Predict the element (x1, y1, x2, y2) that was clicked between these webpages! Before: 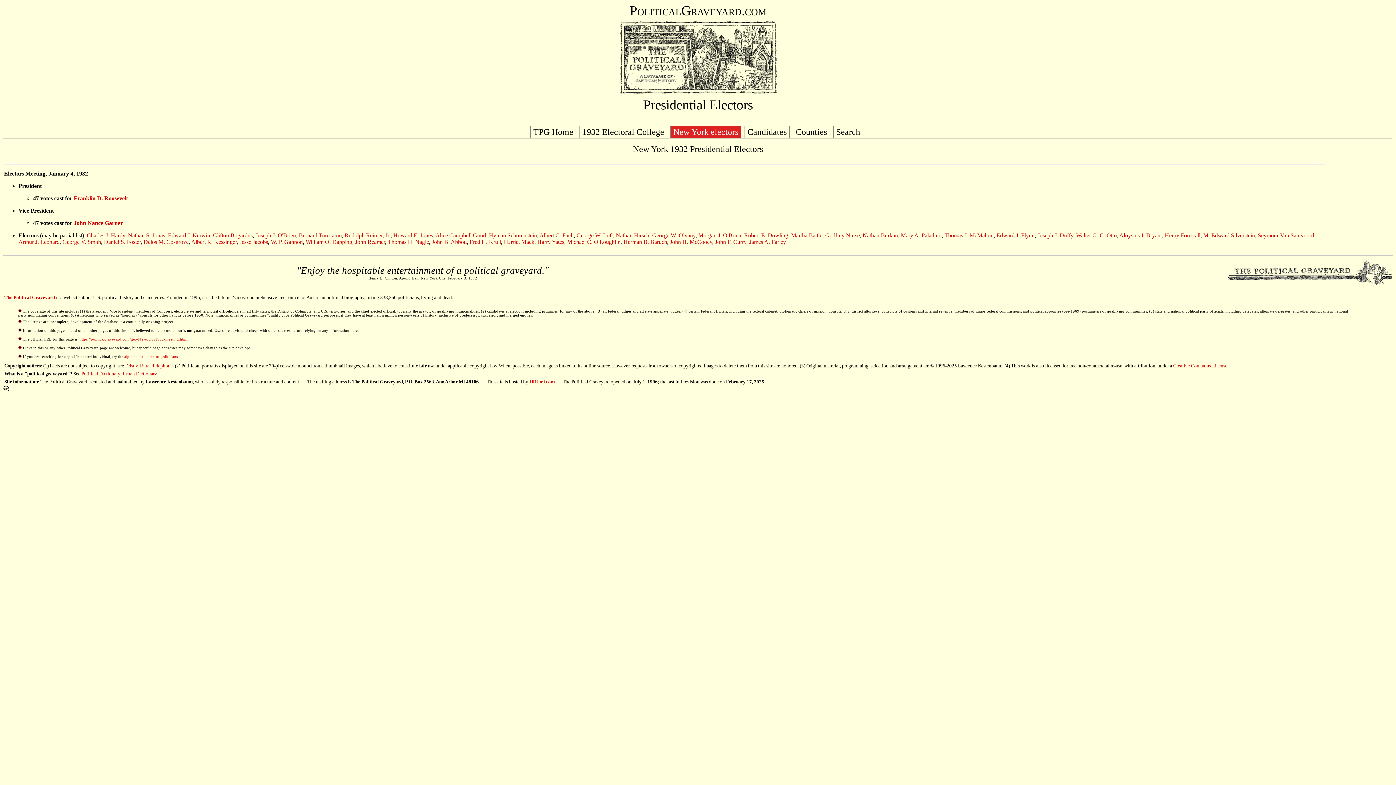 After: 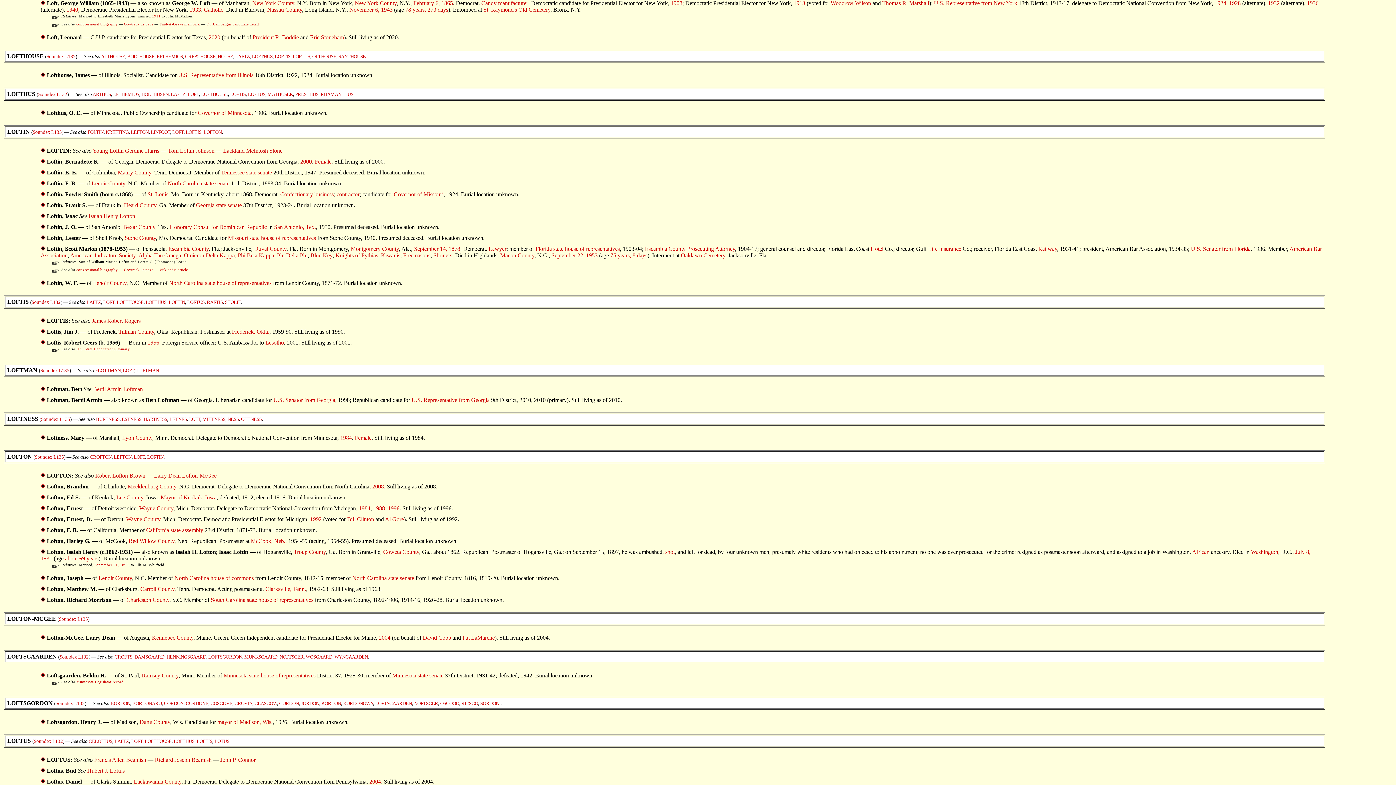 Action: bbox: (576, 232, 613, 238) label: George W. Loft